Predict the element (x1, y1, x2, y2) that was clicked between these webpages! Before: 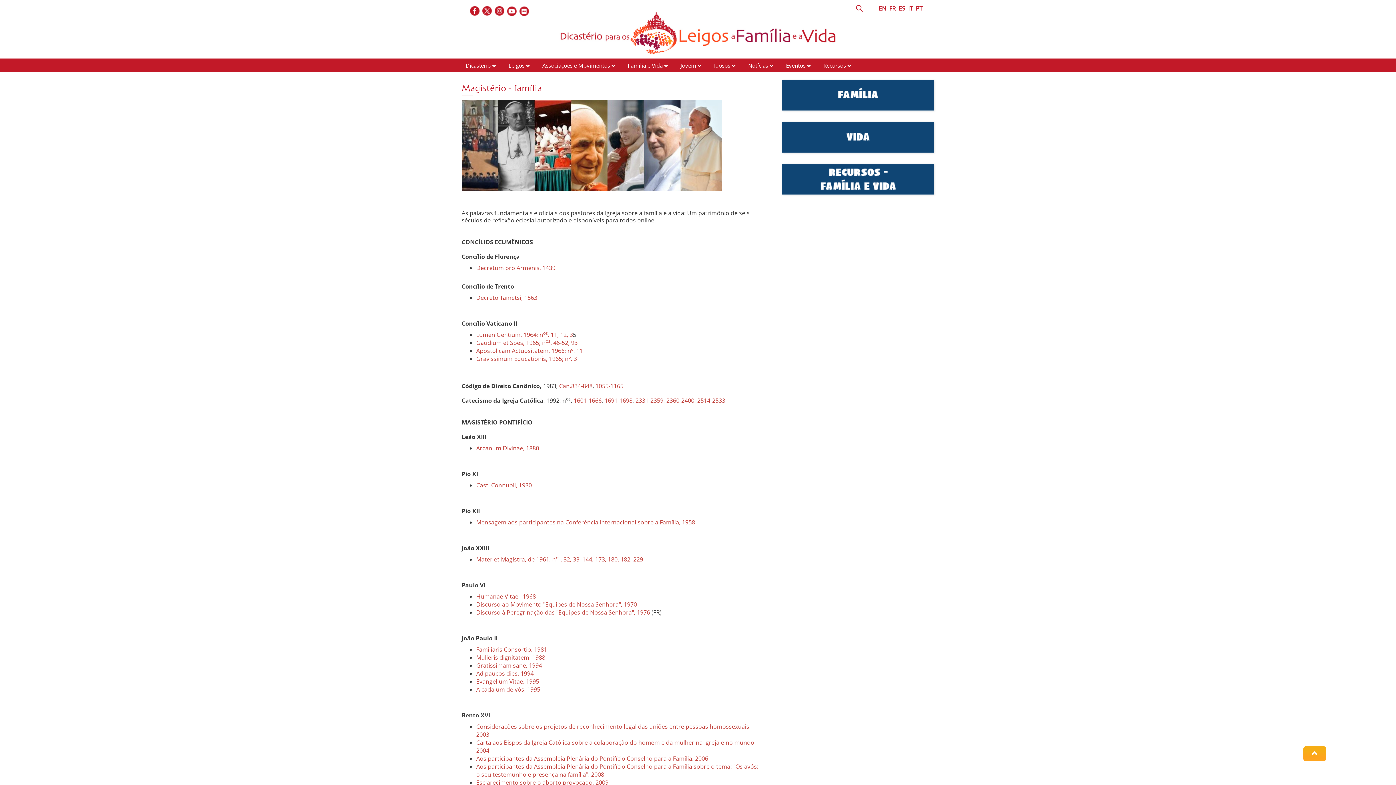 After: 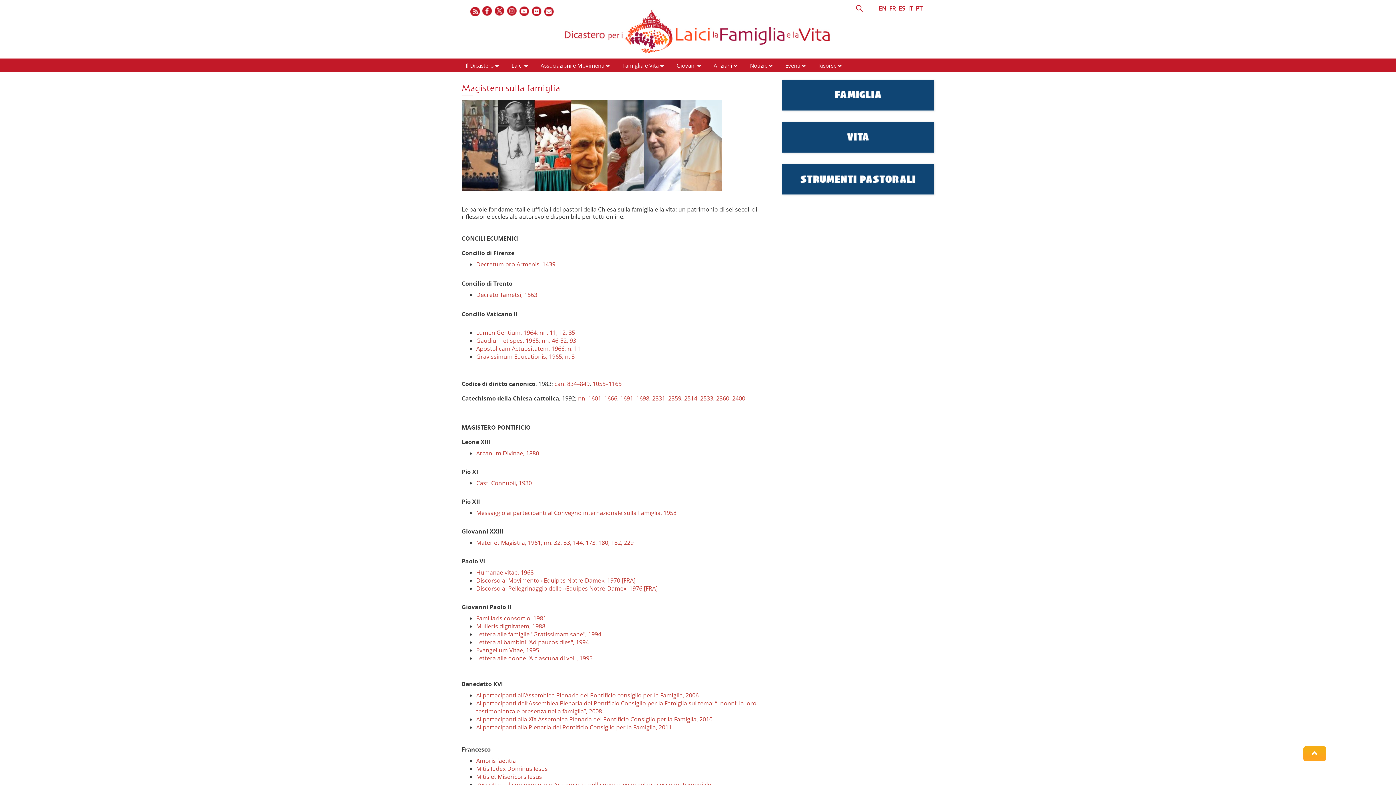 Action: bbox: (908, 4, 913, 12) label: IT